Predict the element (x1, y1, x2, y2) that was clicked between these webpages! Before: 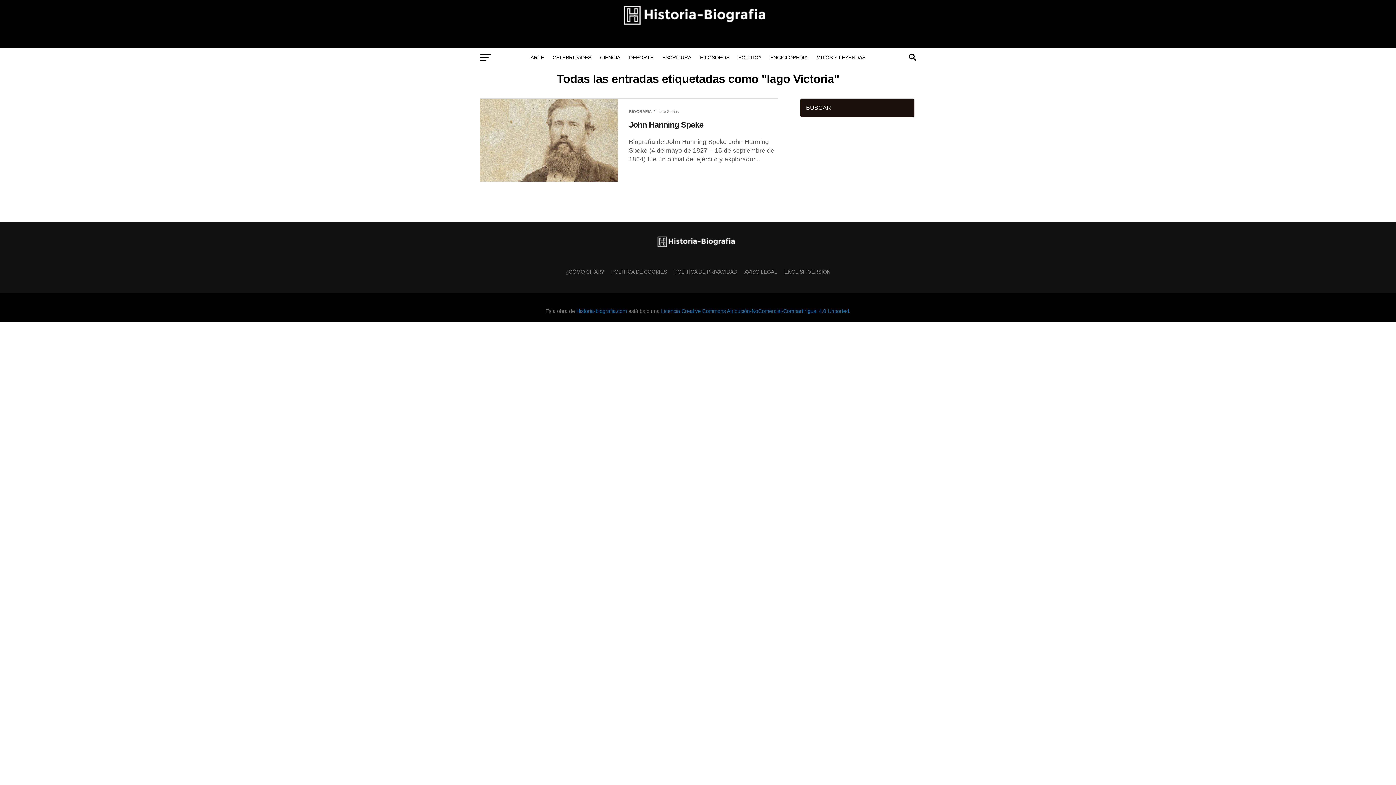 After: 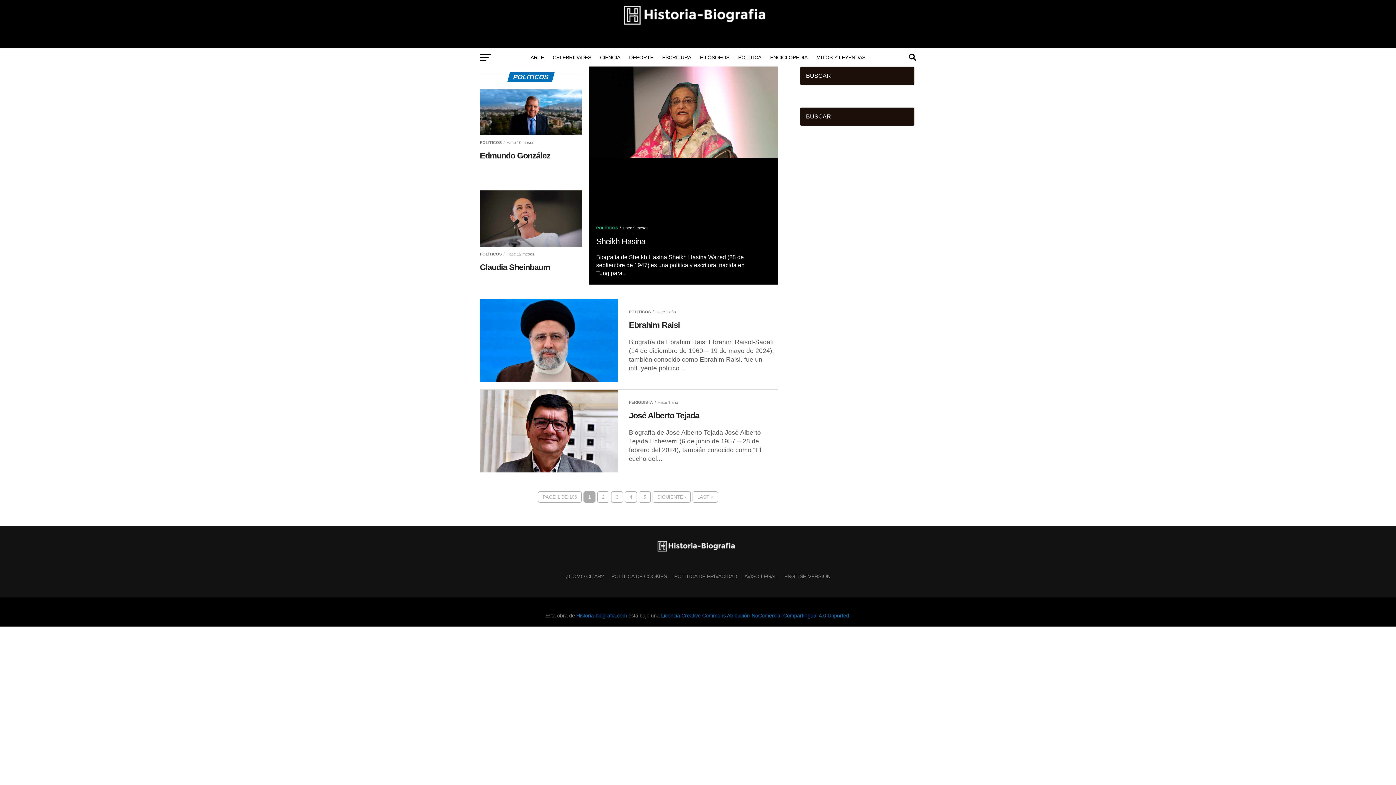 Action: label: POLÍTICA bbox: (734, 48, 766, 66)